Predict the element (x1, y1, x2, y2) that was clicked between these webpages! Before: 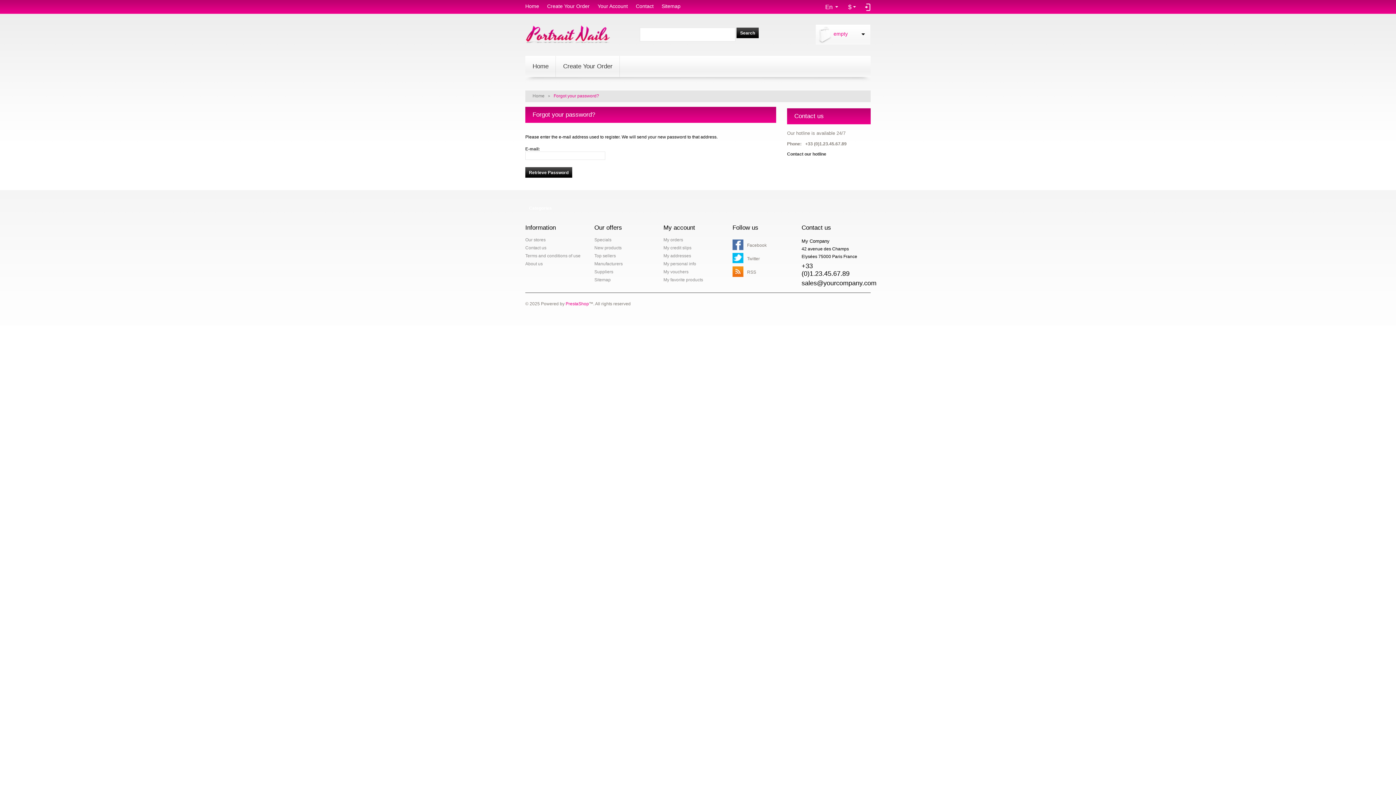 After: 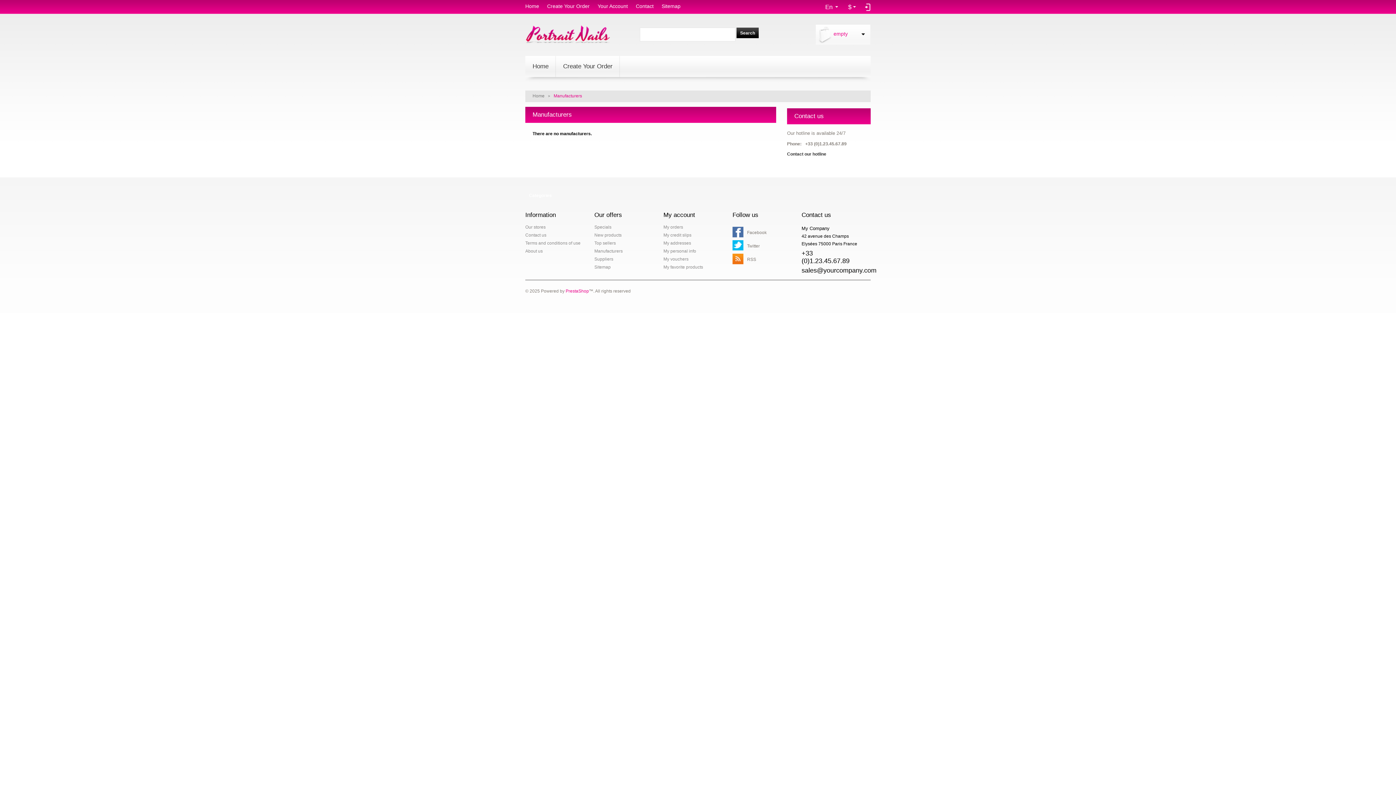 Action: bbox: (594, 260, 622, 267) label: Manufacturers